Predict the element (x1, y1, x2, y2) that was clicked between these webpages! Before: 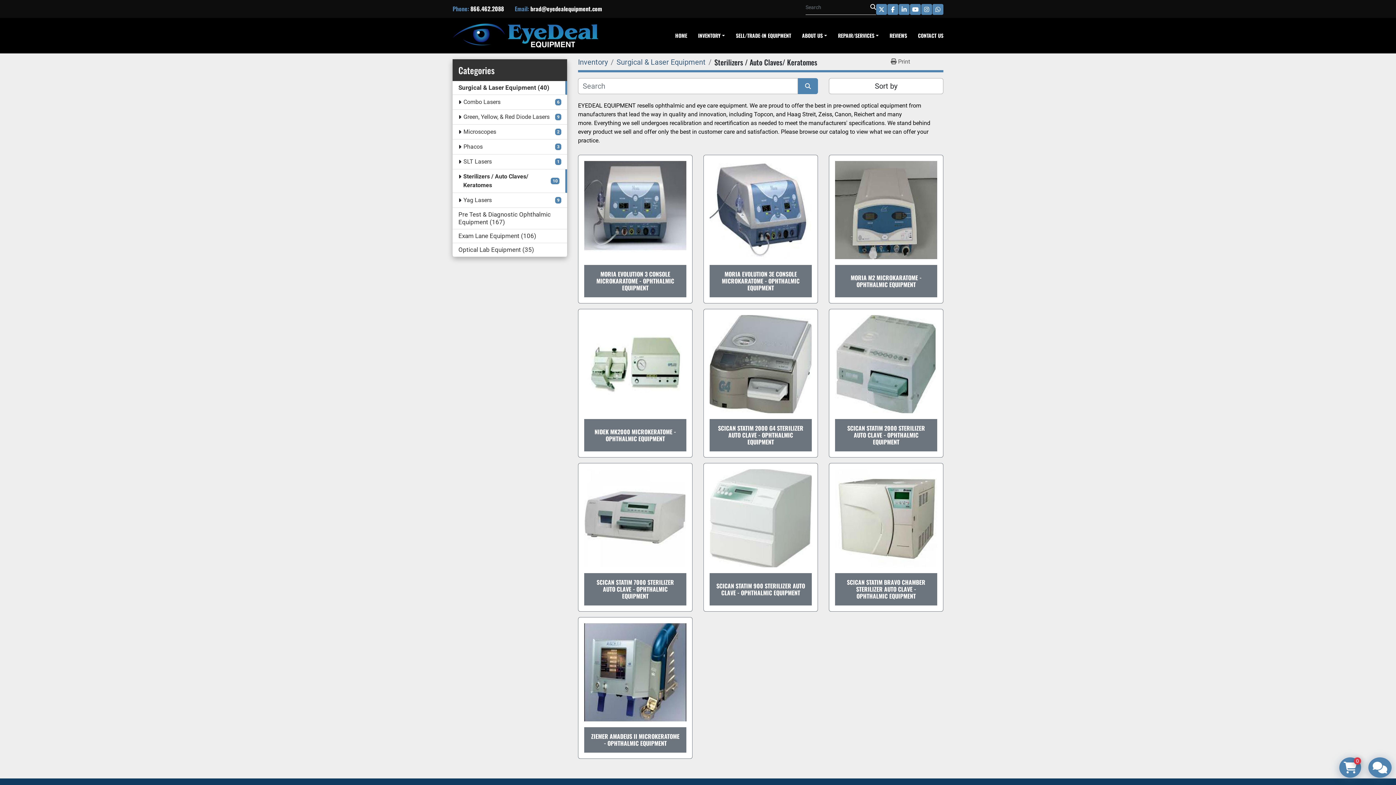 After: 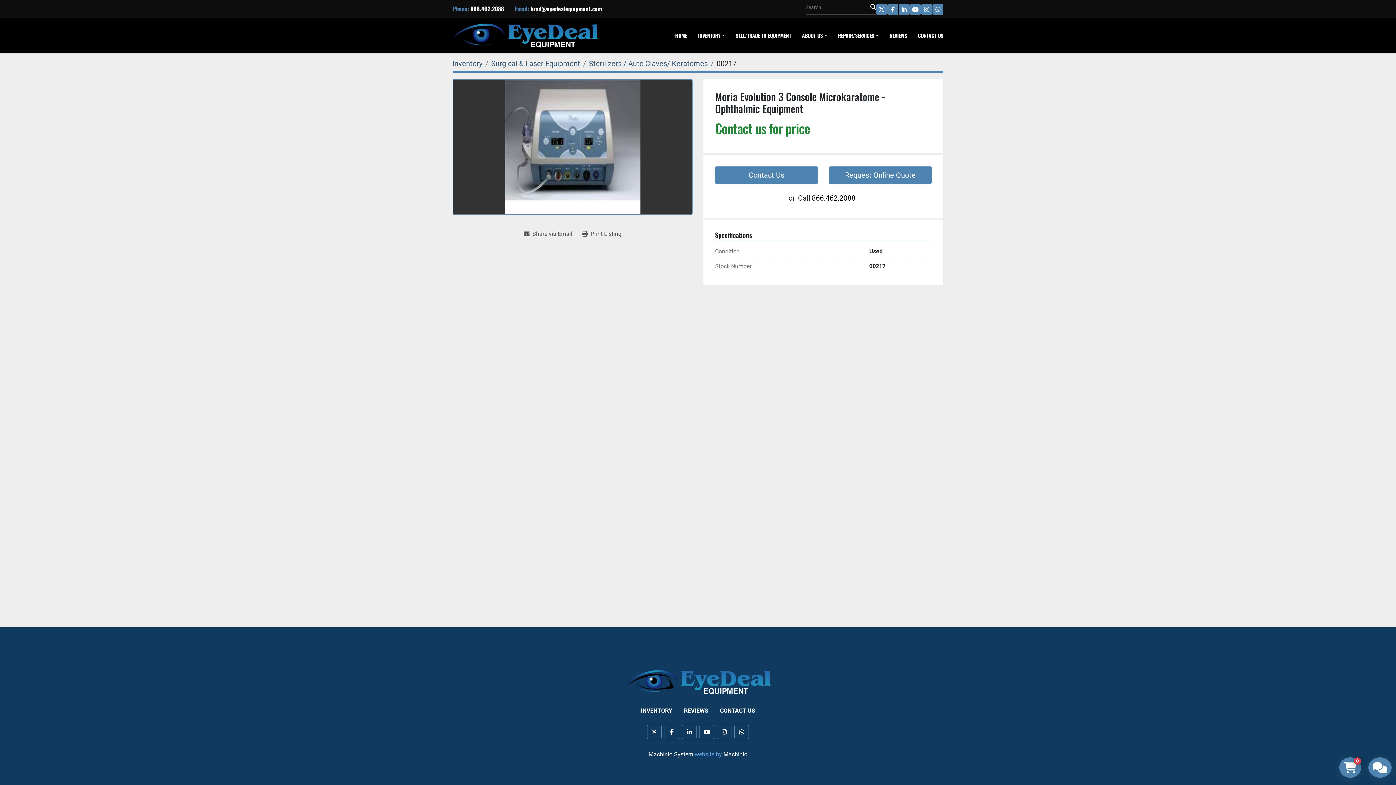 Action: bbox: (584, 161, 686, 259) label: Details